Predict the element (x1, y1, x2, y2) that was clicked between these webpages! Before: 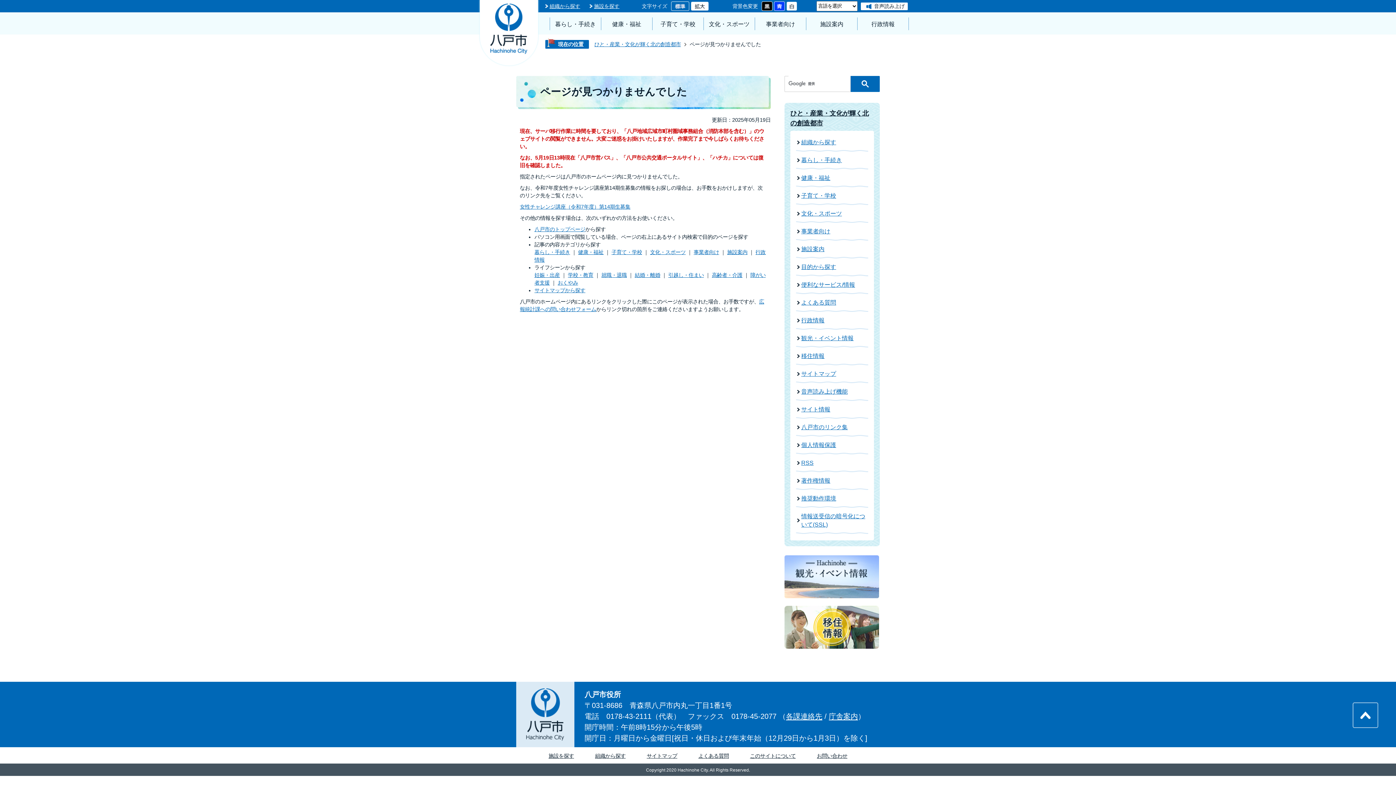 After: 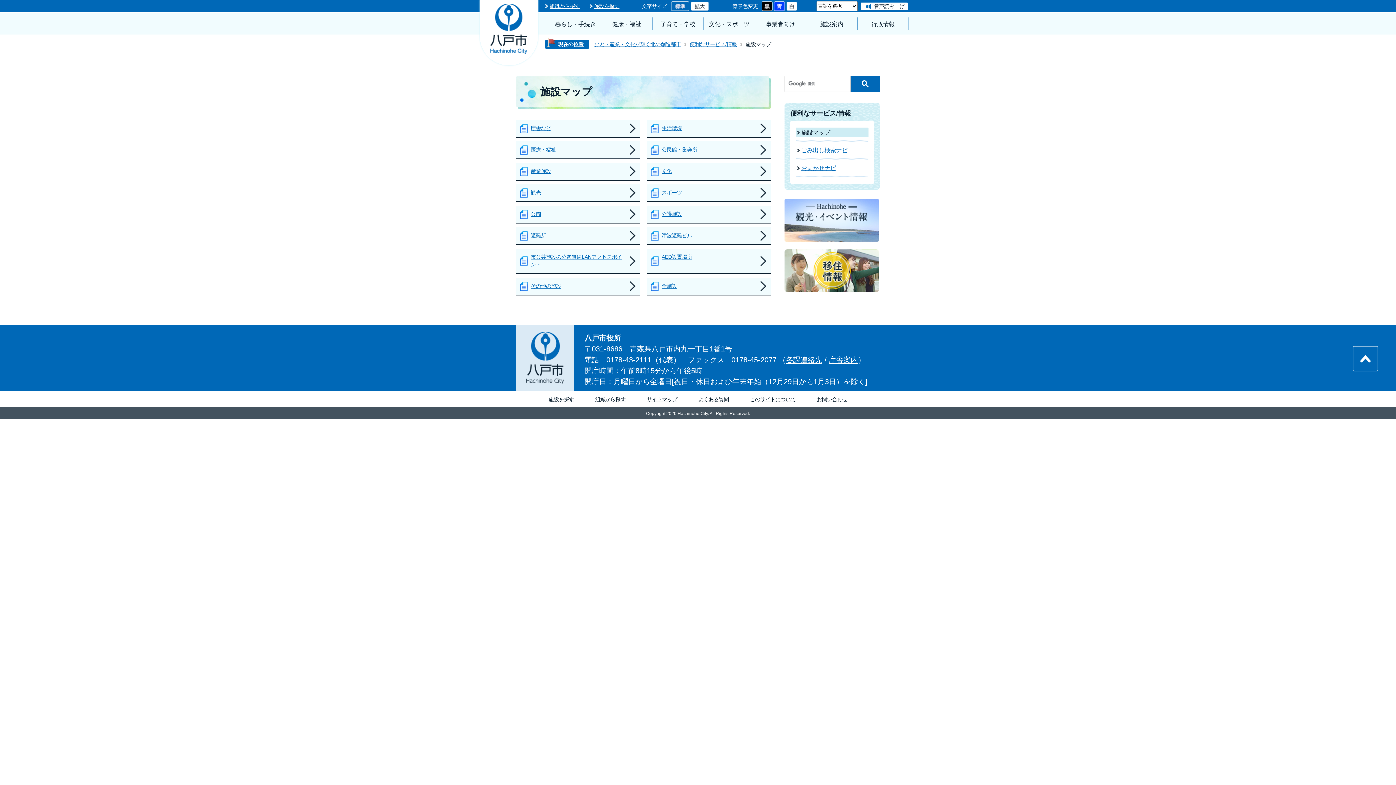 Action: label: 施設を探す bbox: (548, 753, 574, 759)